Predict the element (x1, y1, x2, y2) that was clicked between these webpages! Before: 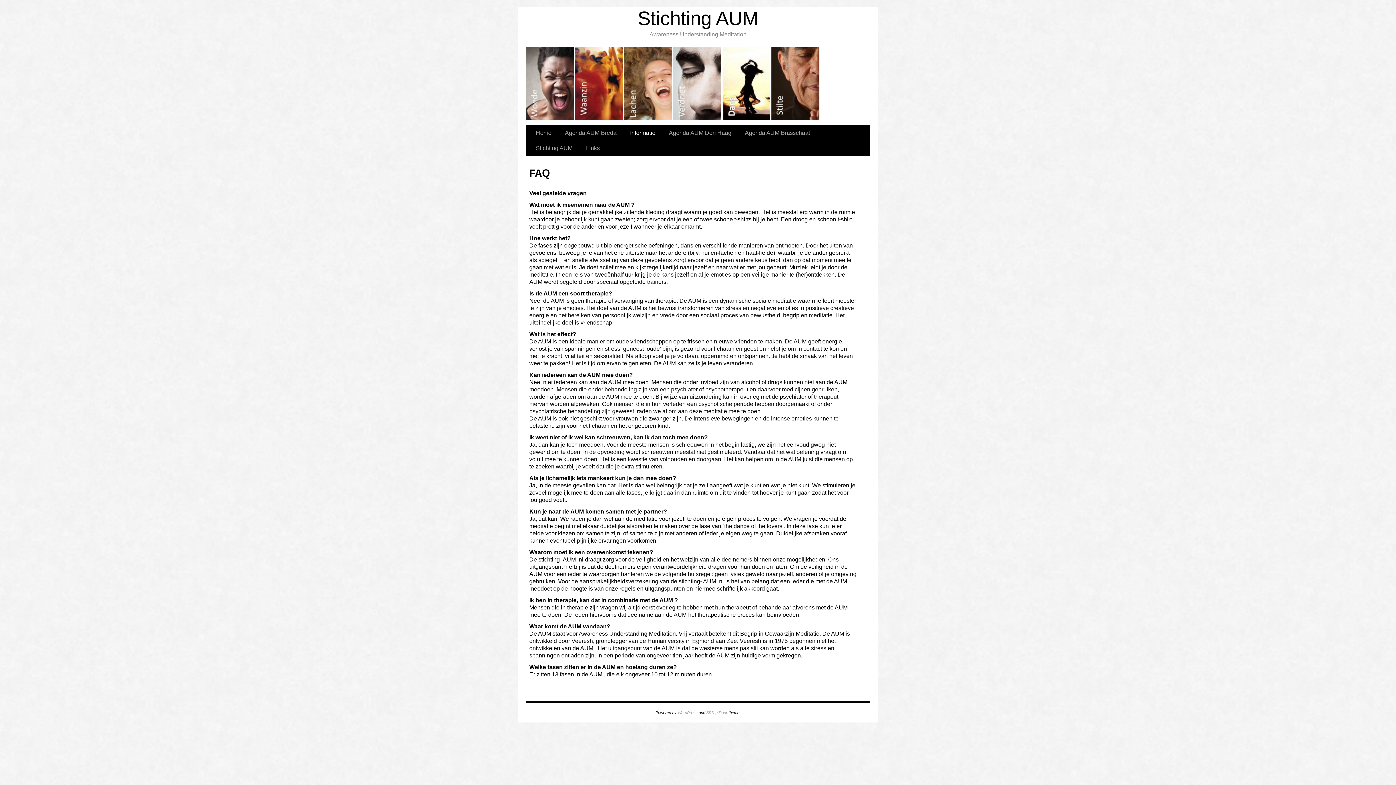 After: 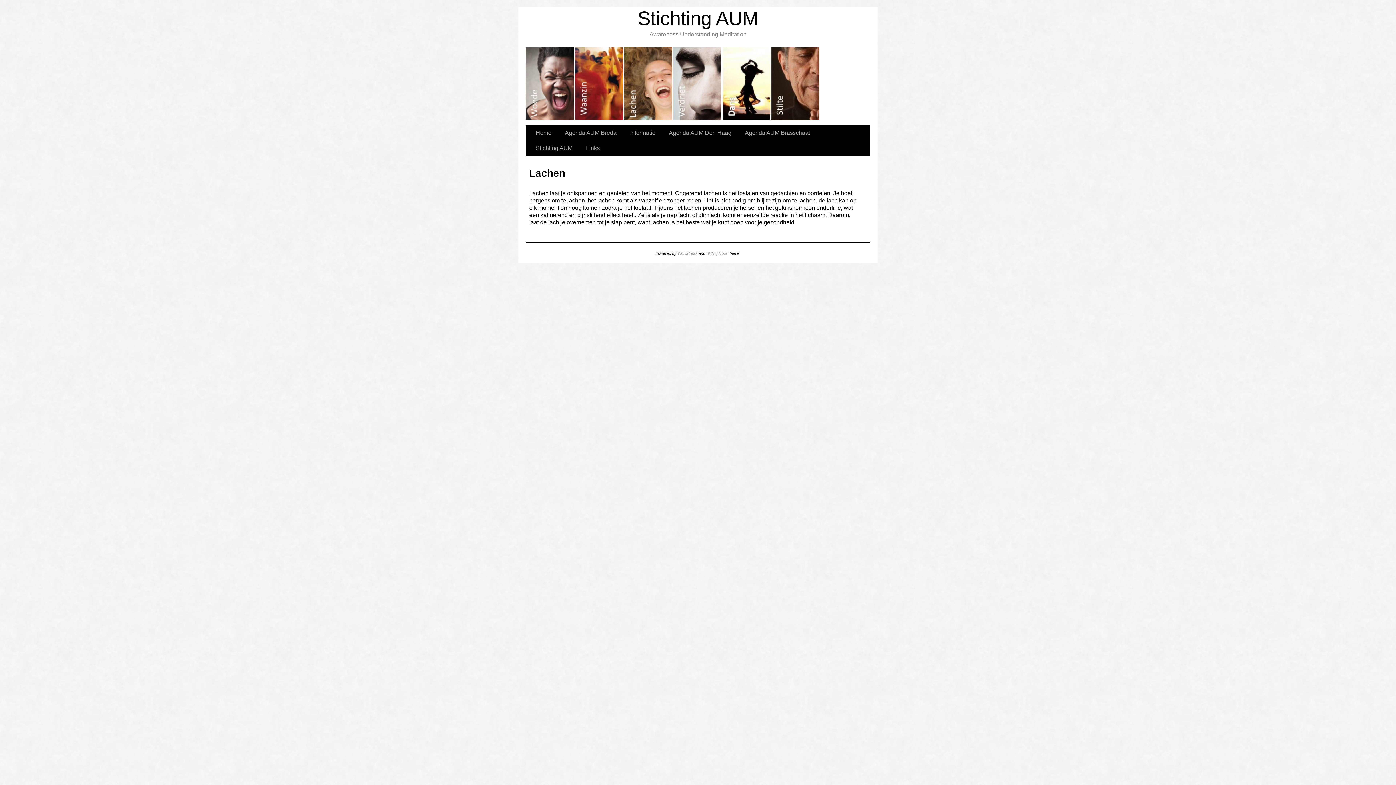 Action: label: Lachen bbox: (624, 47, 673, 120)